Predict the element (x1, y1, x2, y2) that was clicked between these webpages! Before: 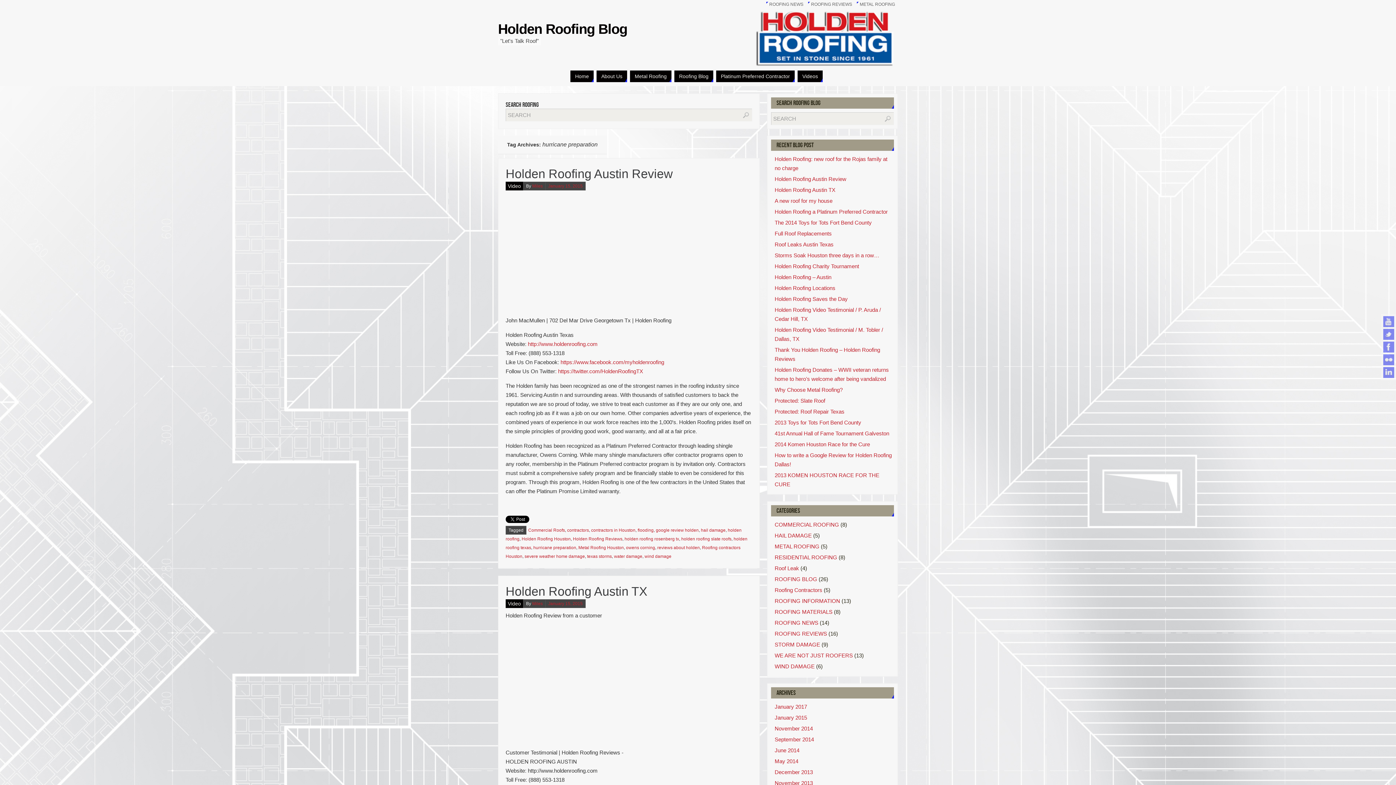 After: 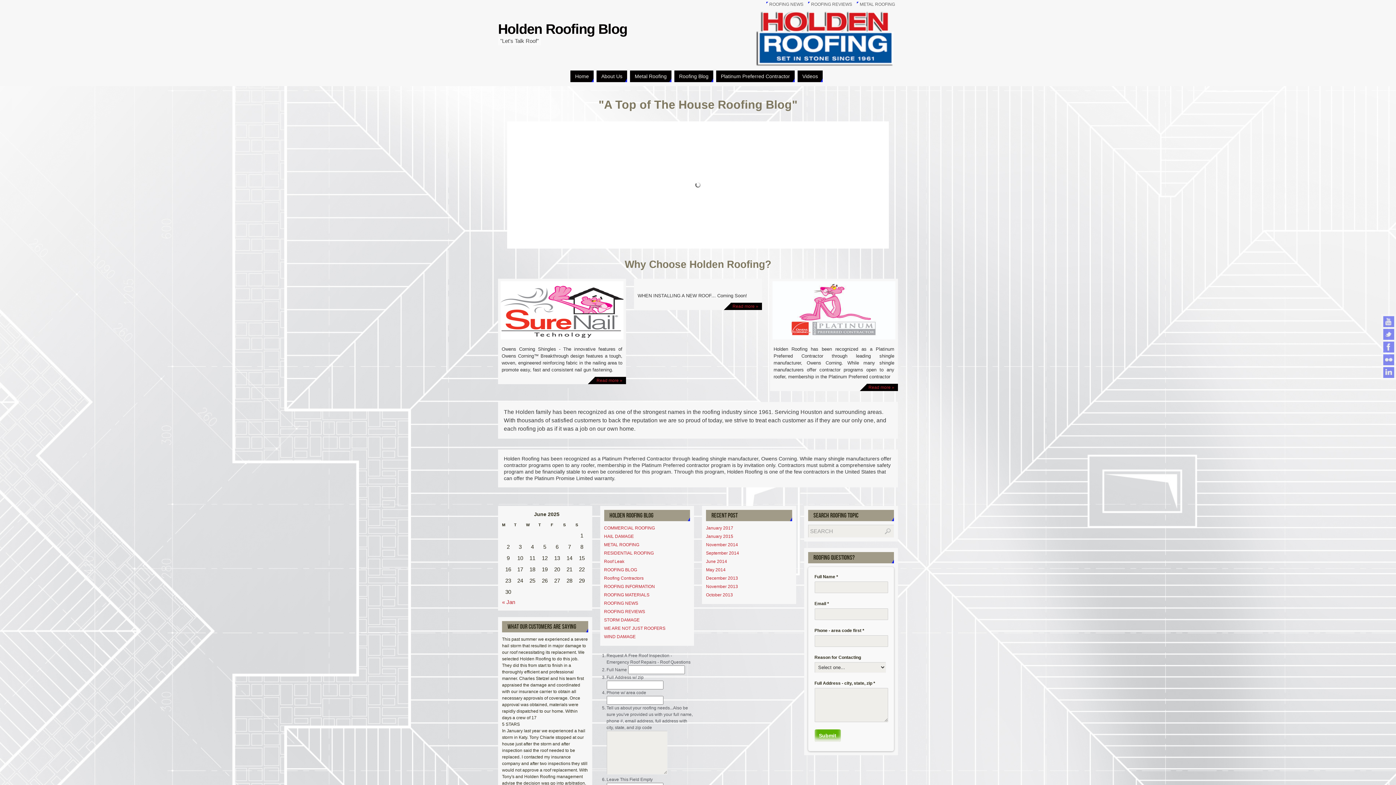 Action: label: June 2014 bbox: (774, 747, 799, 753)